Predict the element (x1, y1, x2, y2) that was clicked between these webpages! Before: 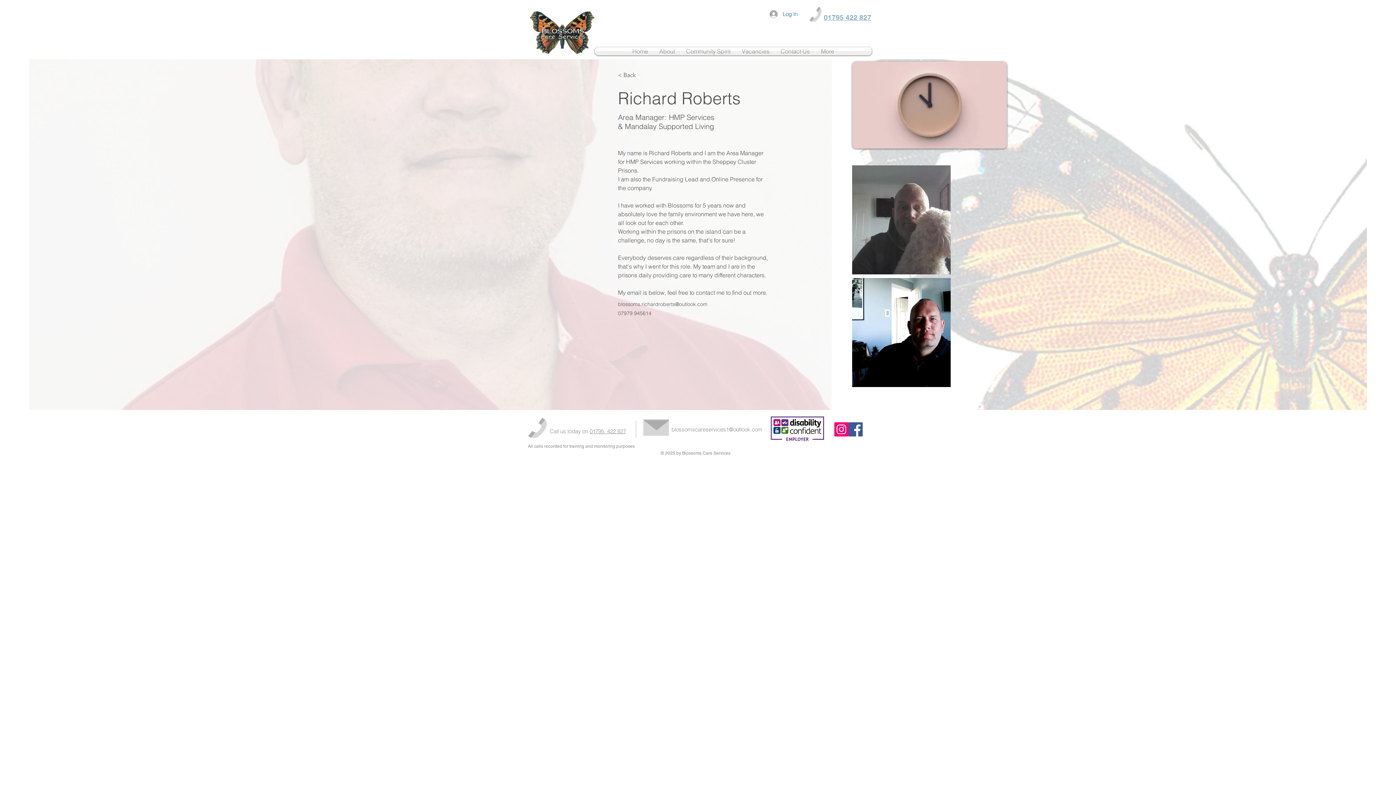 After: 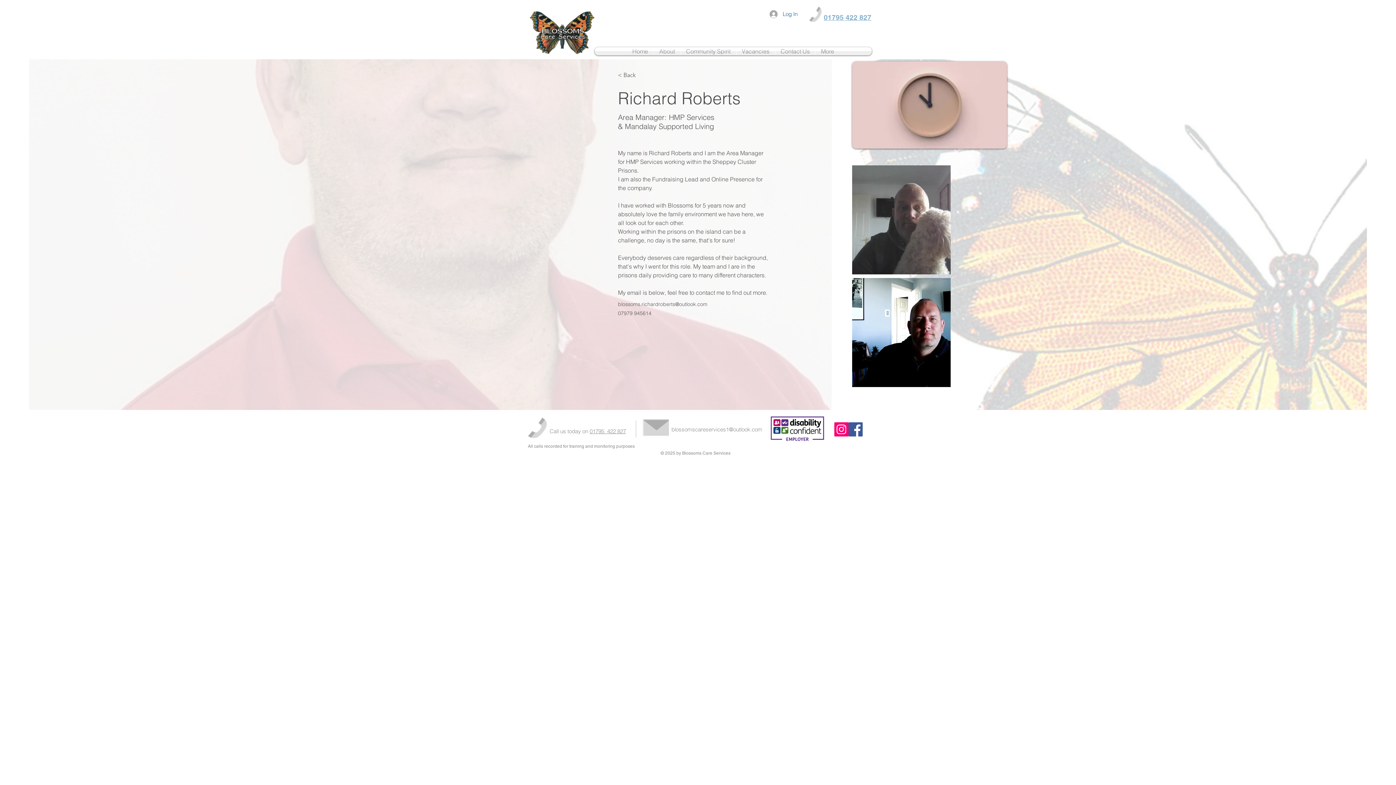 Action: bbox: (671, 426, 762, 433) label: blossomscareservices1@outlook.com